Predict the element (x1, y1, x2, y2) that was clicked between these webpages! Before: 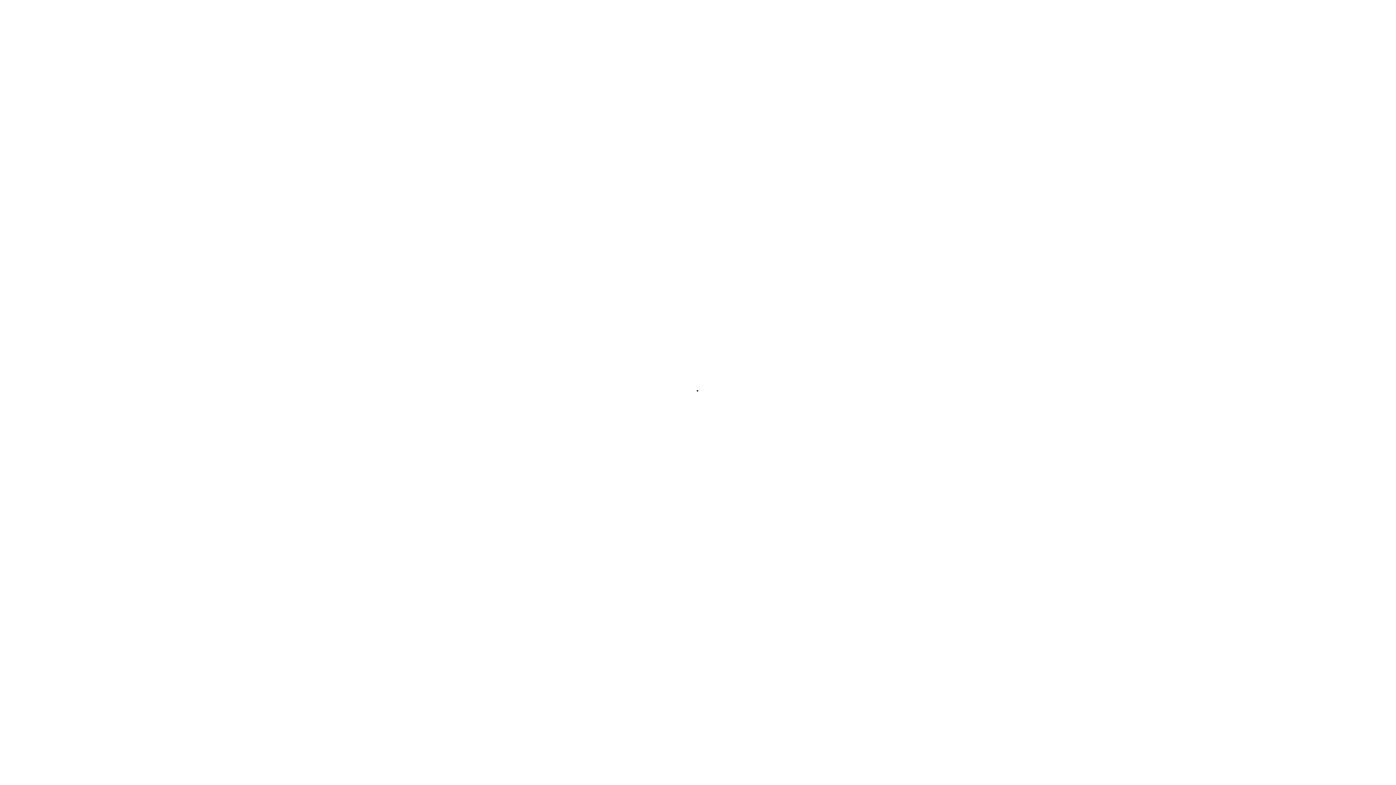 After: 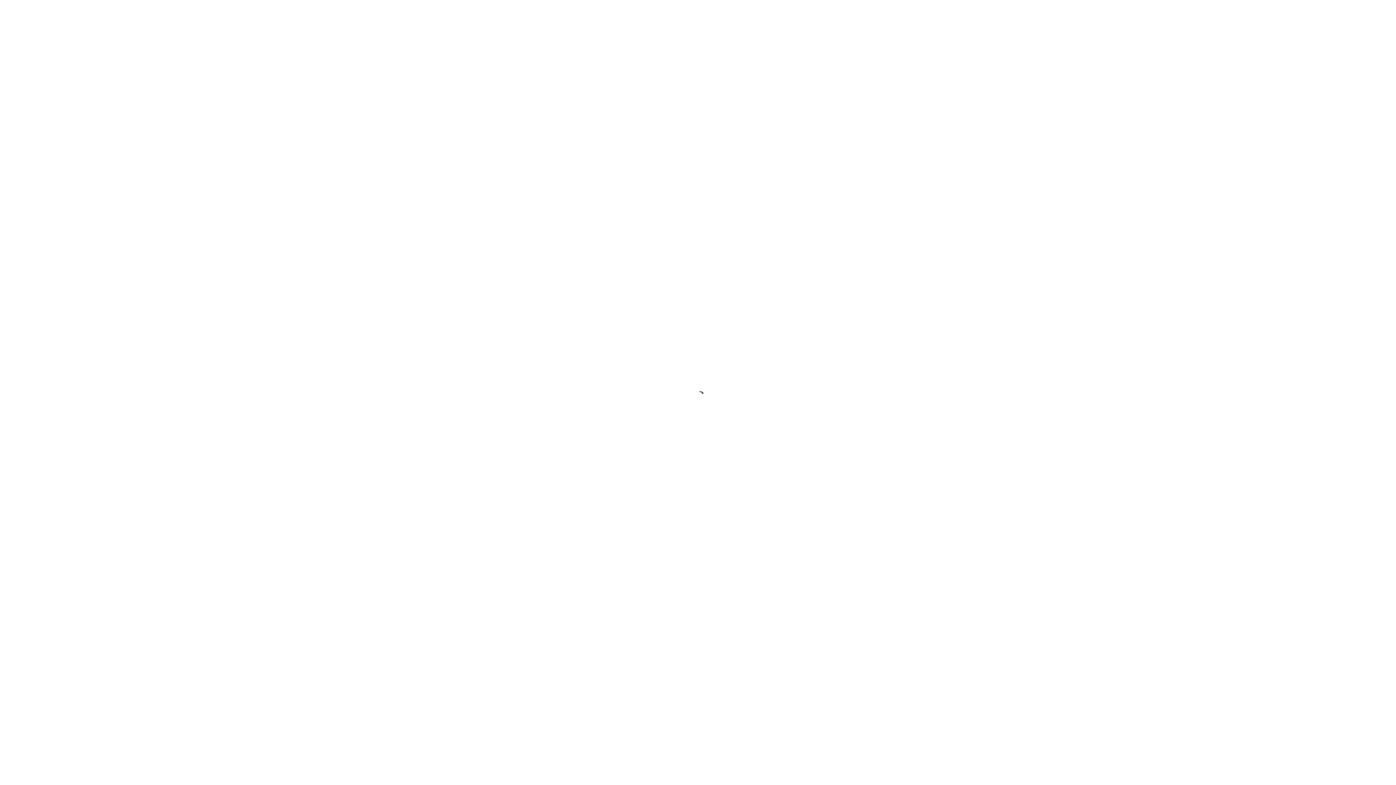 Action: bbox: (1207, 27, 1220, 40)